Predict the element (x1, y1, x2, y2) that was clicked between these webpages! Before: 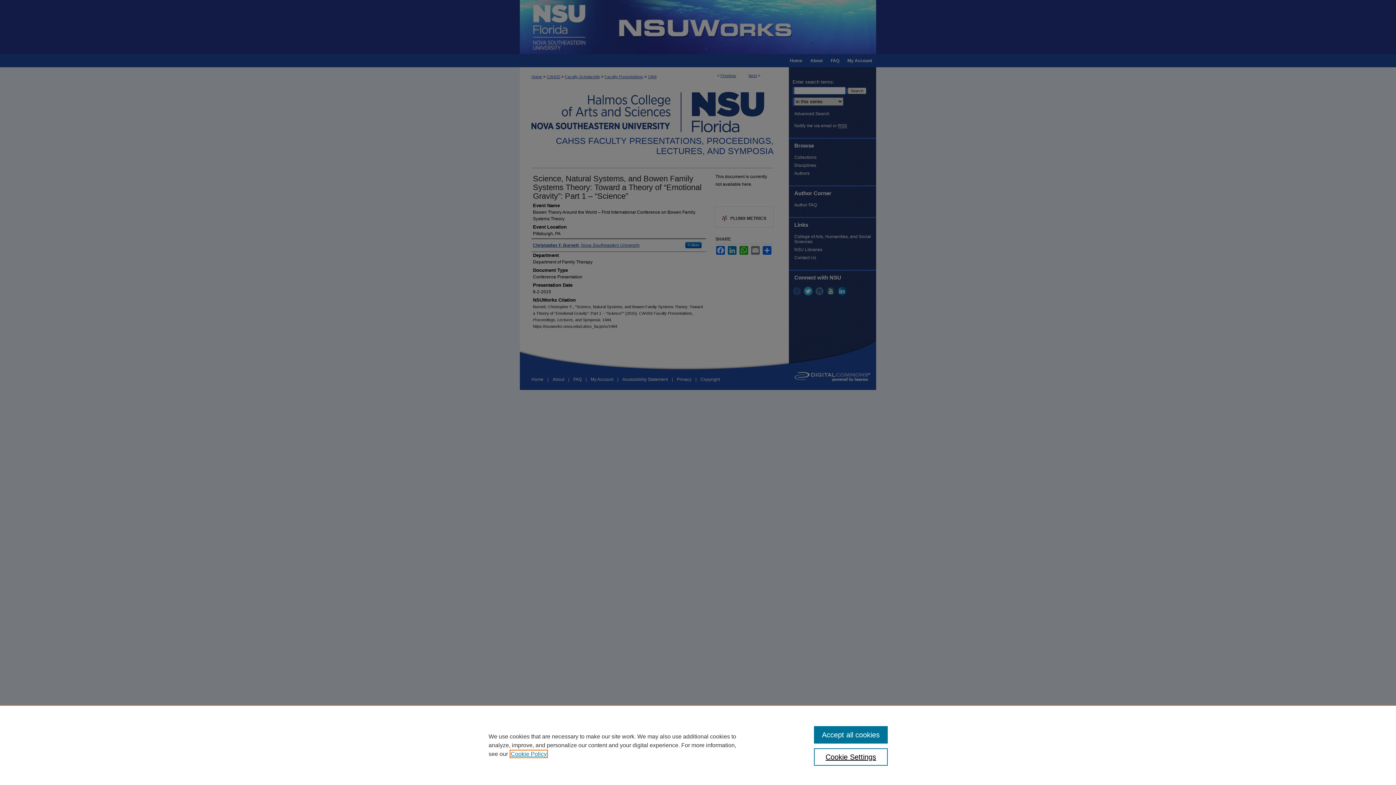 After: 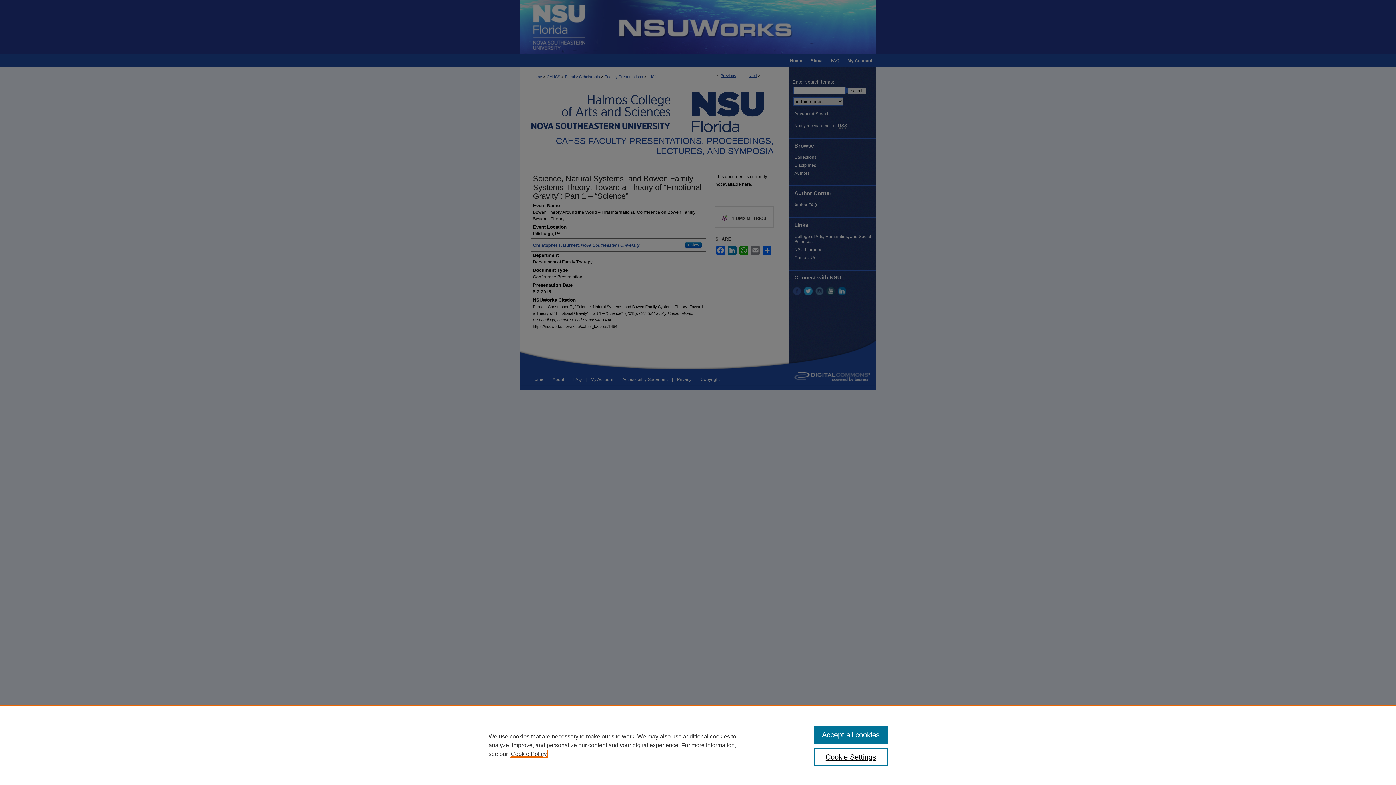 Action: label: , opens in a new tab bbox: (510, 751, 546, 757)